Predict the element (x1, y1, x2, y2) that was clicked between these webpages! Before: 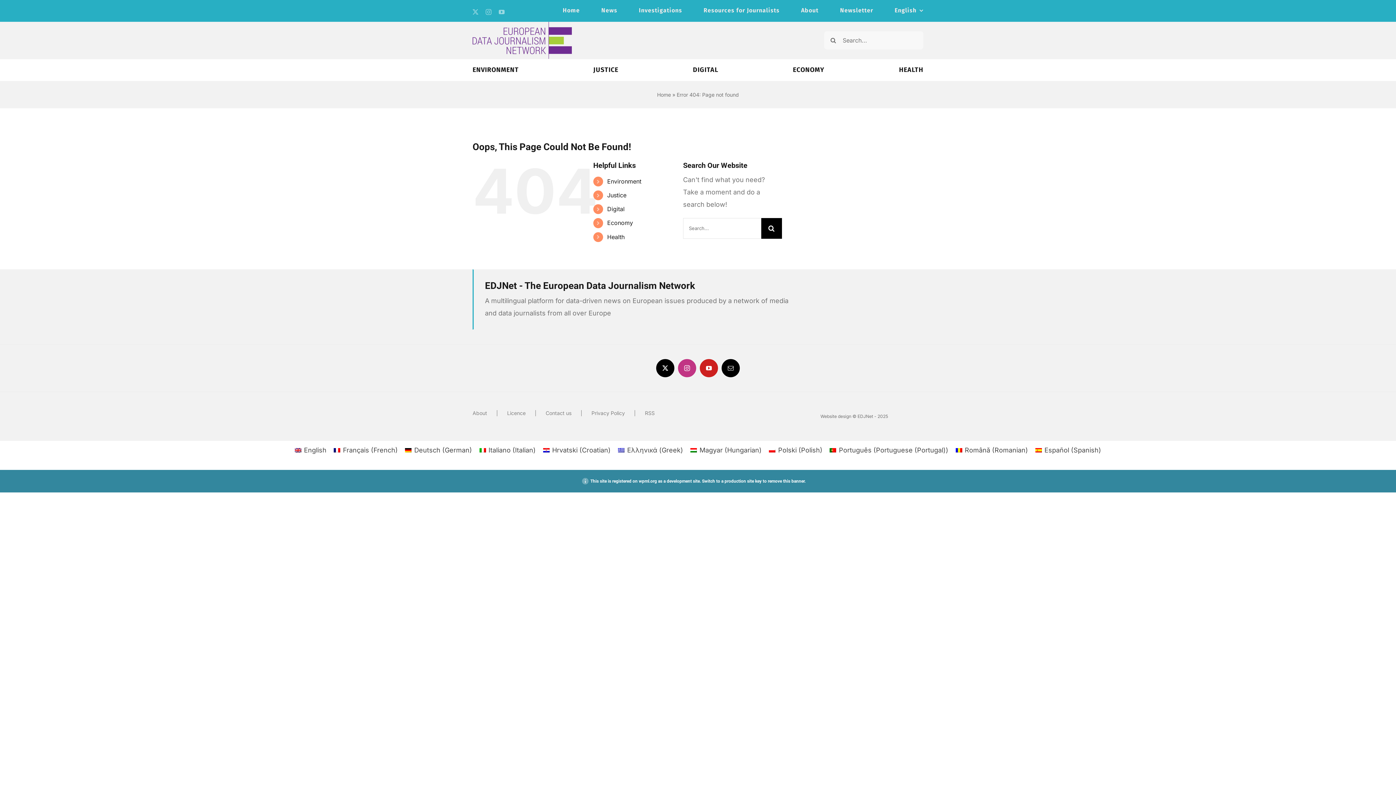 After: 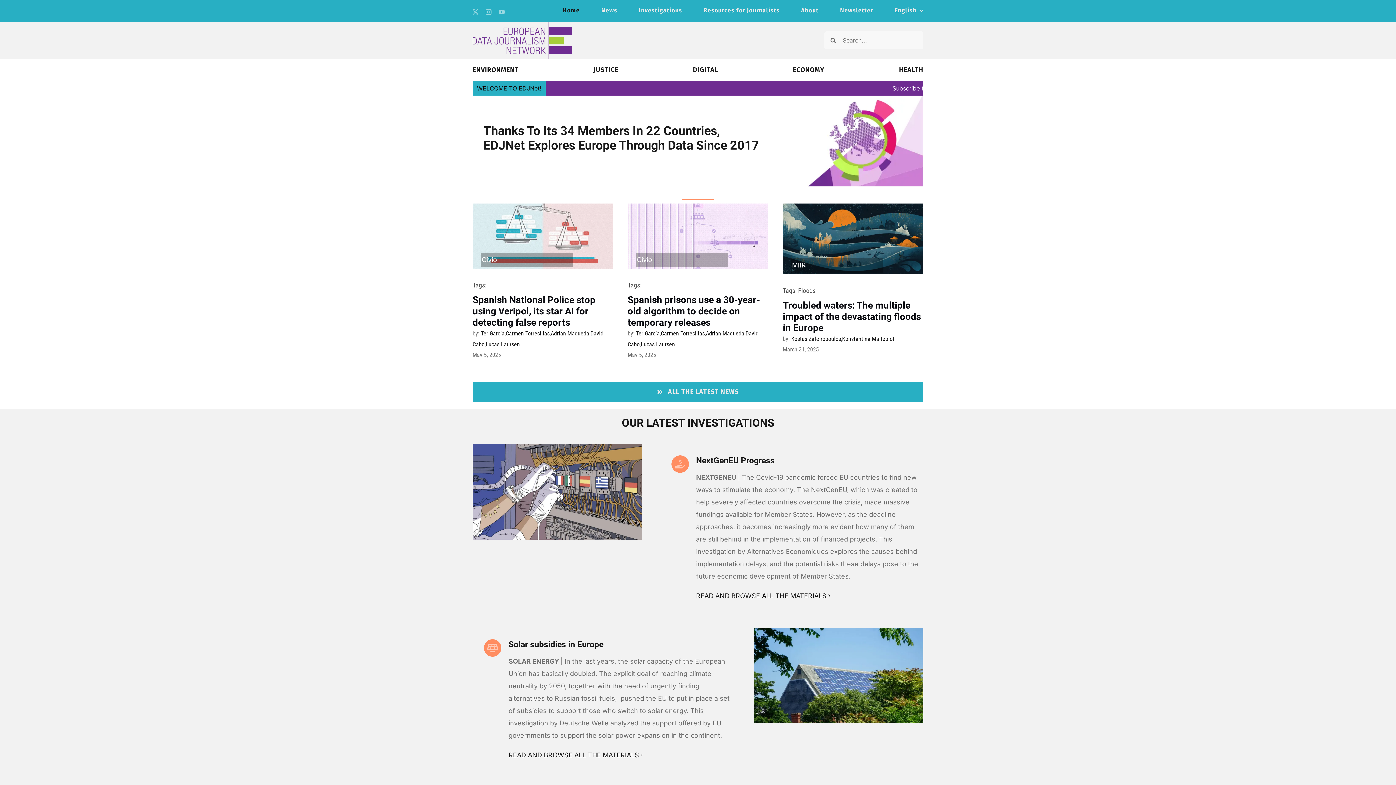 Action: bbox: (894, 0, 923, 21) label: English